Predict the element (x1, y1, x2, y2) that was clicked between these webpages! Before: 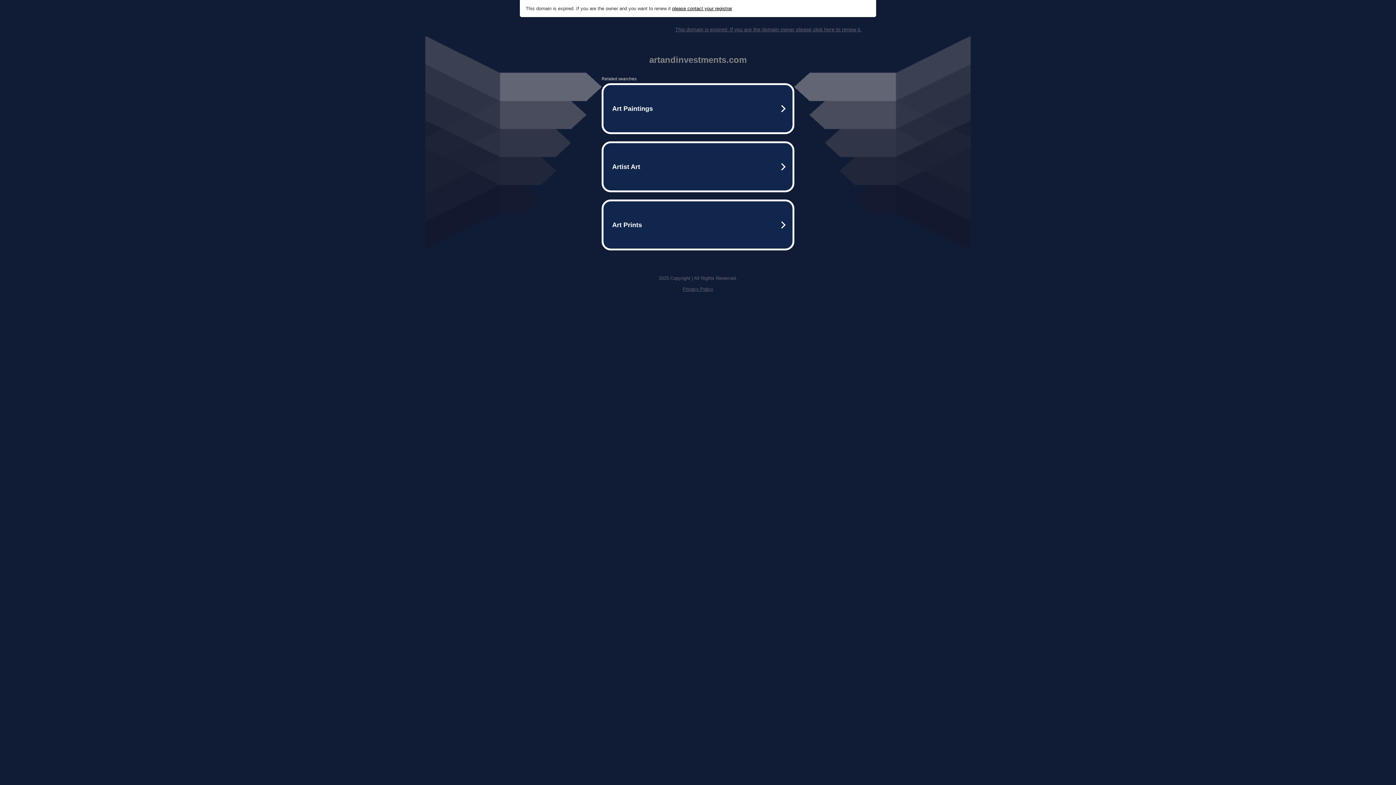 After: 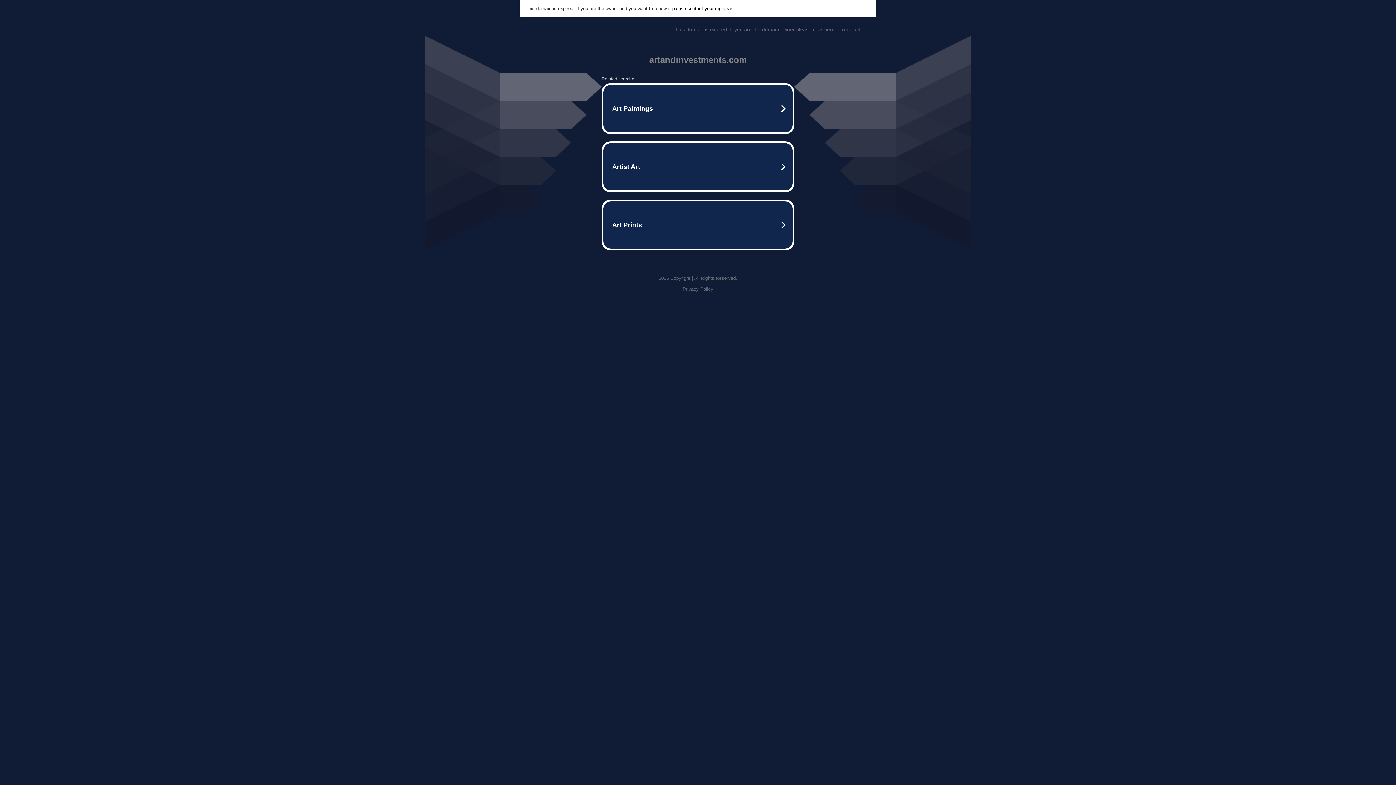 Action: bbox: (682, 286, 713, 292) label: Privacy Policy